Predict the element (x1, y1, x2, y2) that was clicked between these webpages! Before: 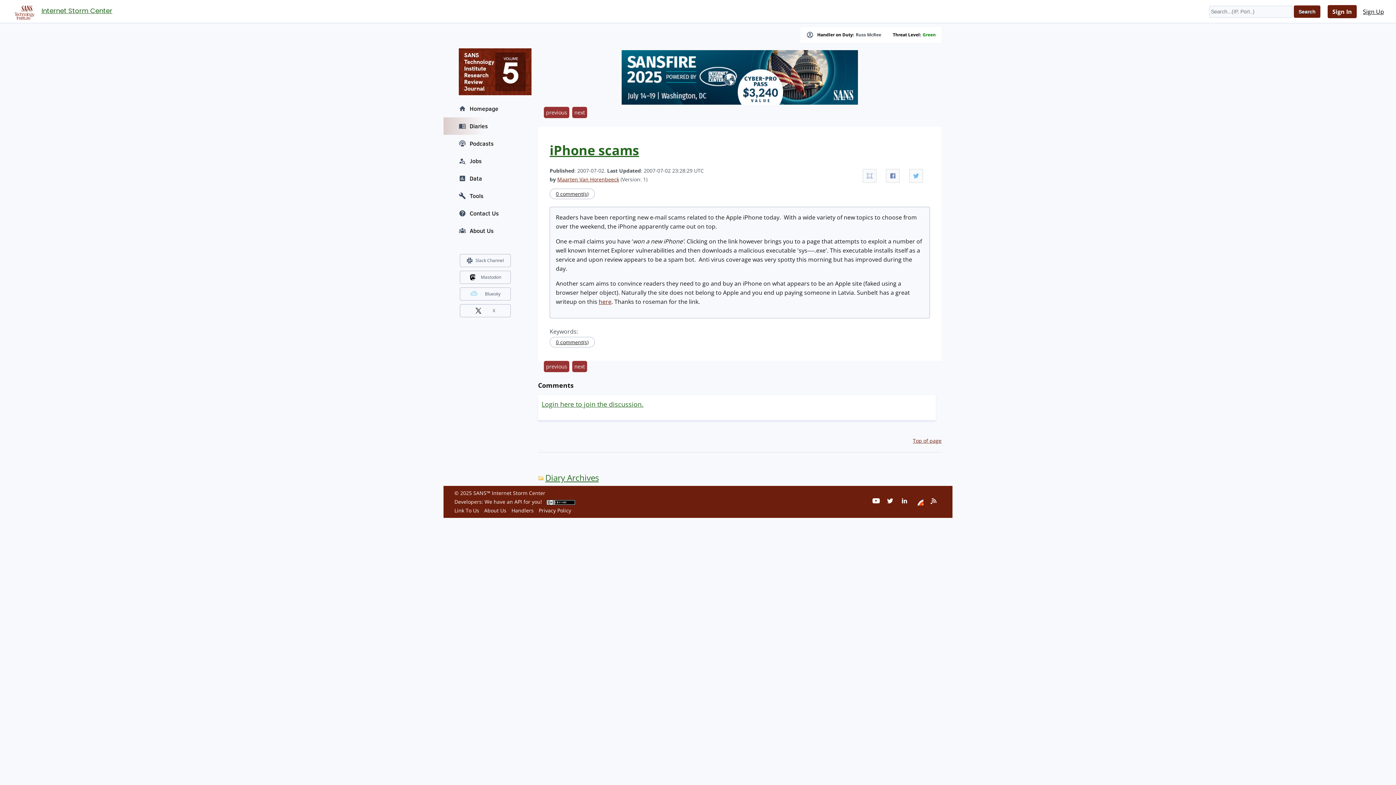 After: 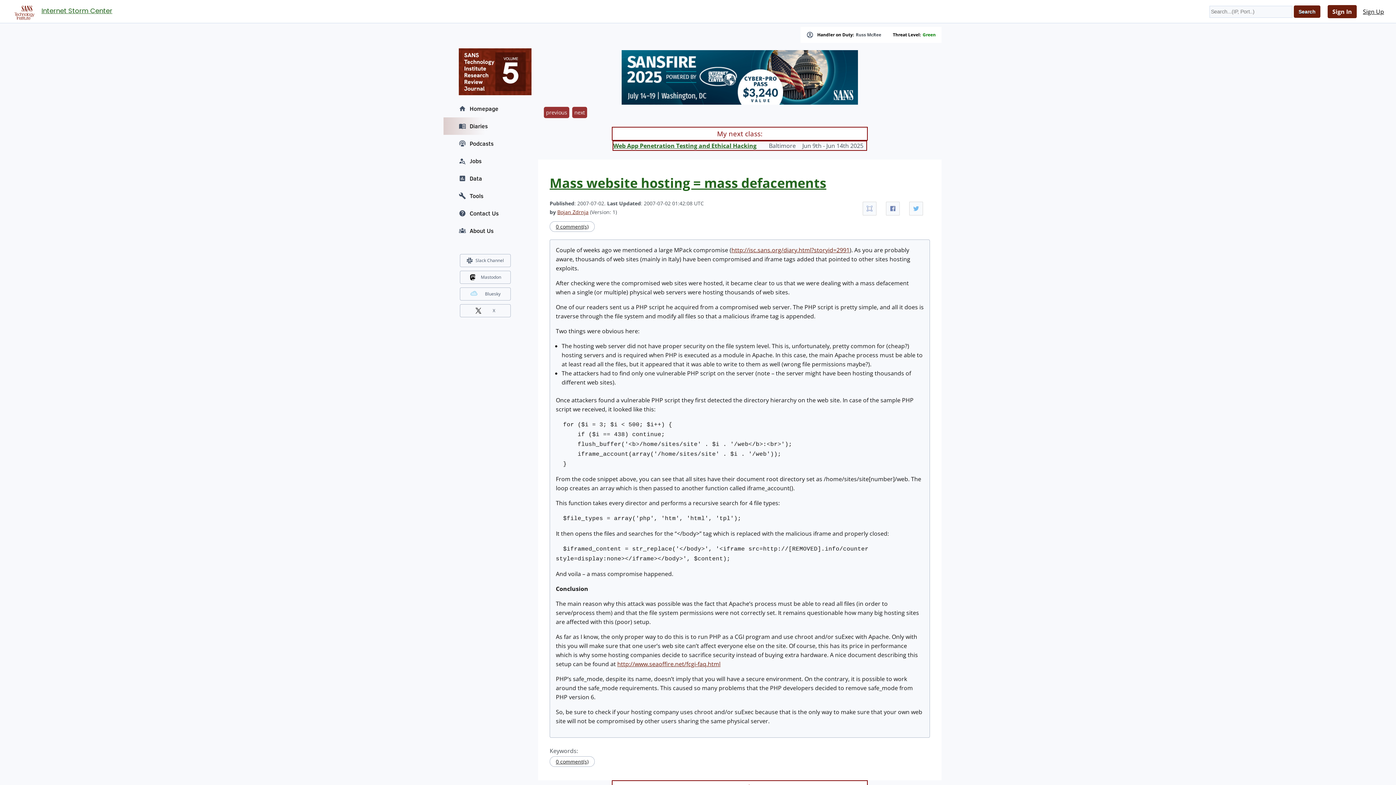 Action: bbox: (544, 361, 569, 372) label: previous